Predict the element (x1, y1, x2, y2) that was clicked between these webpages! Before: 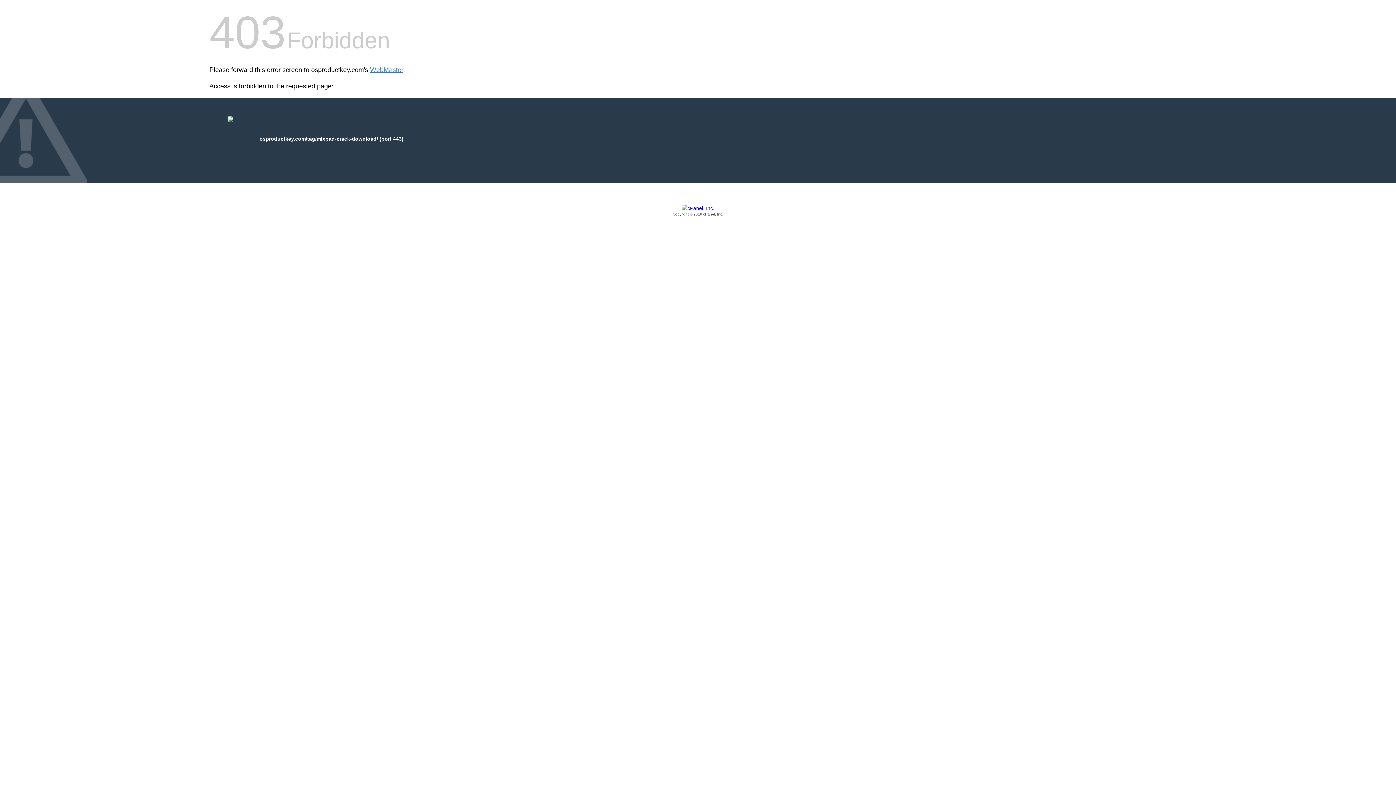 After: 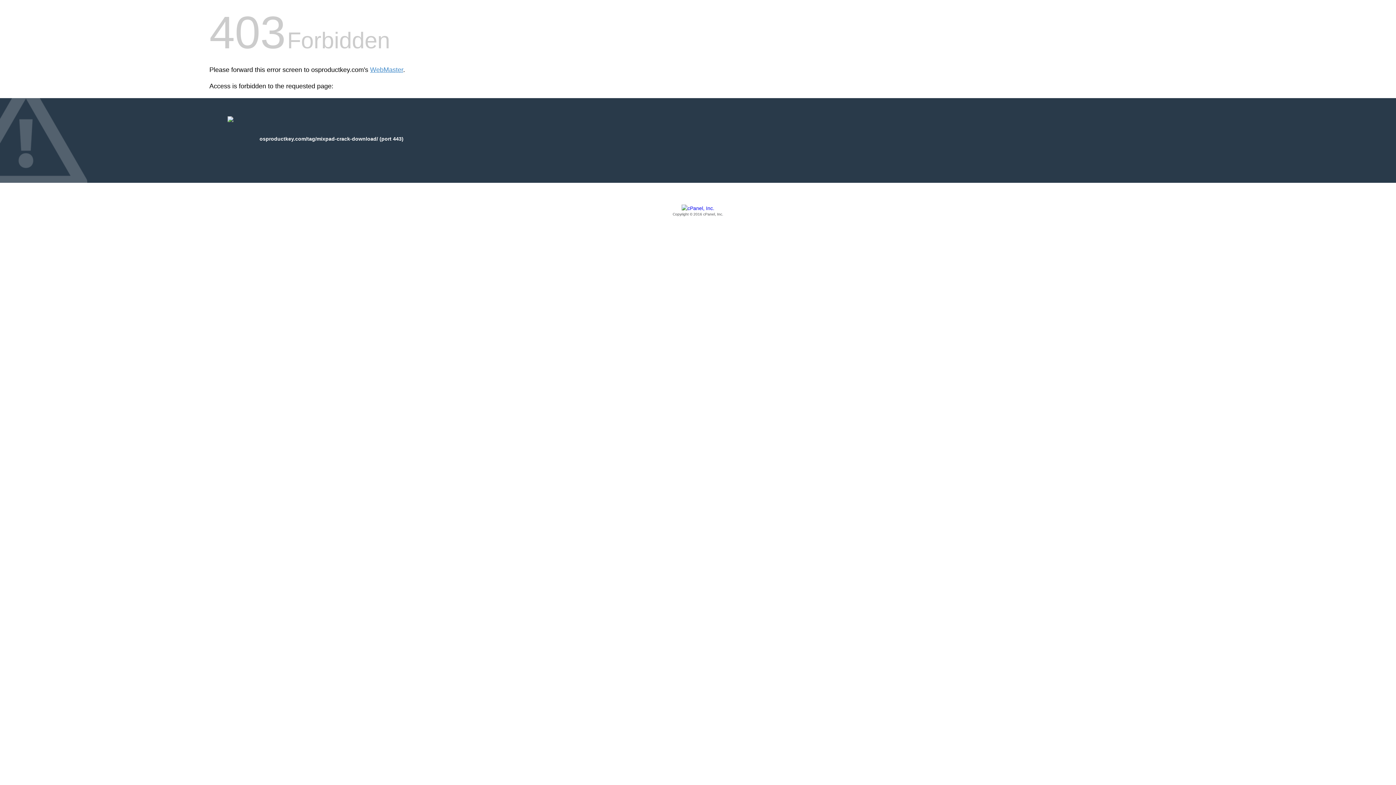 Action: bbox: (209, 205, 1186, 217) label: Copyright © 2016 cPanel, Inc.